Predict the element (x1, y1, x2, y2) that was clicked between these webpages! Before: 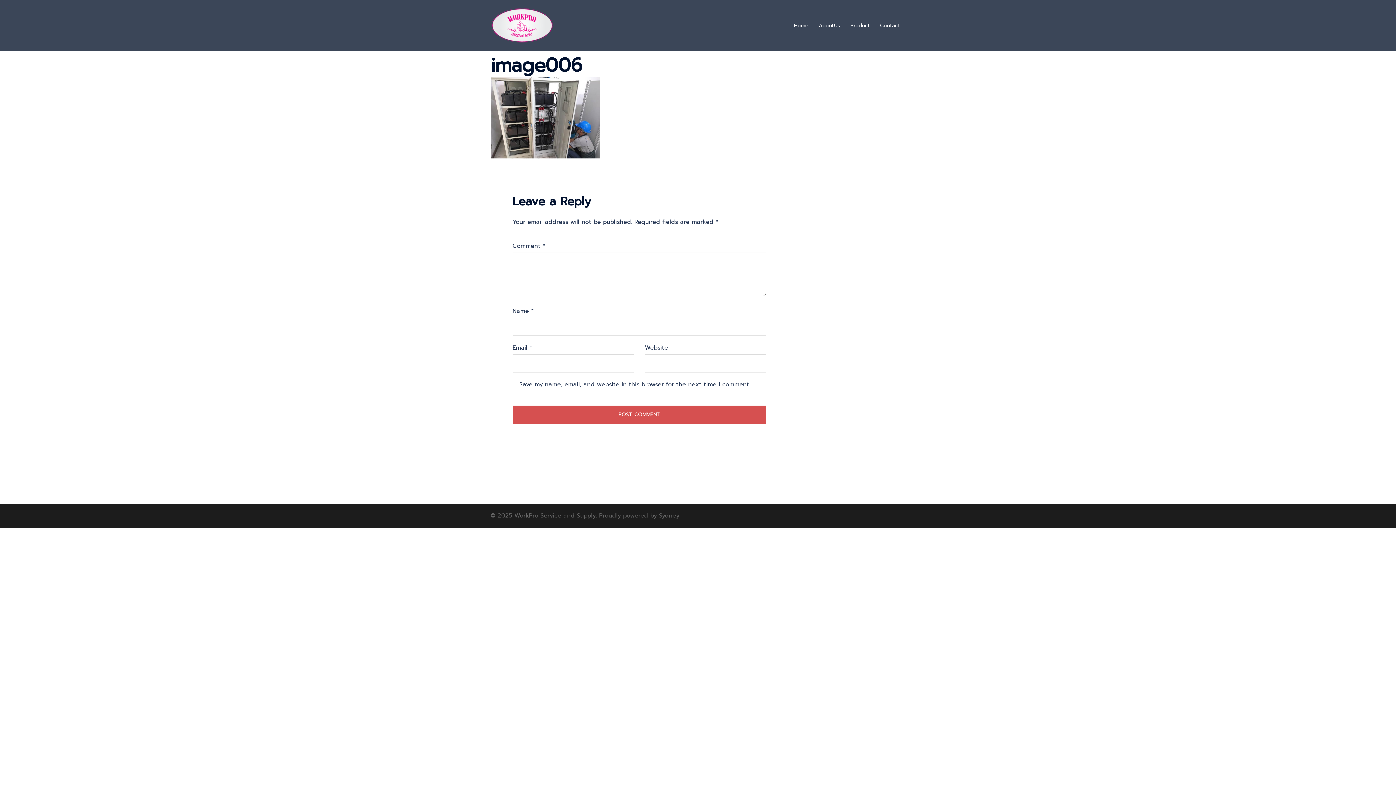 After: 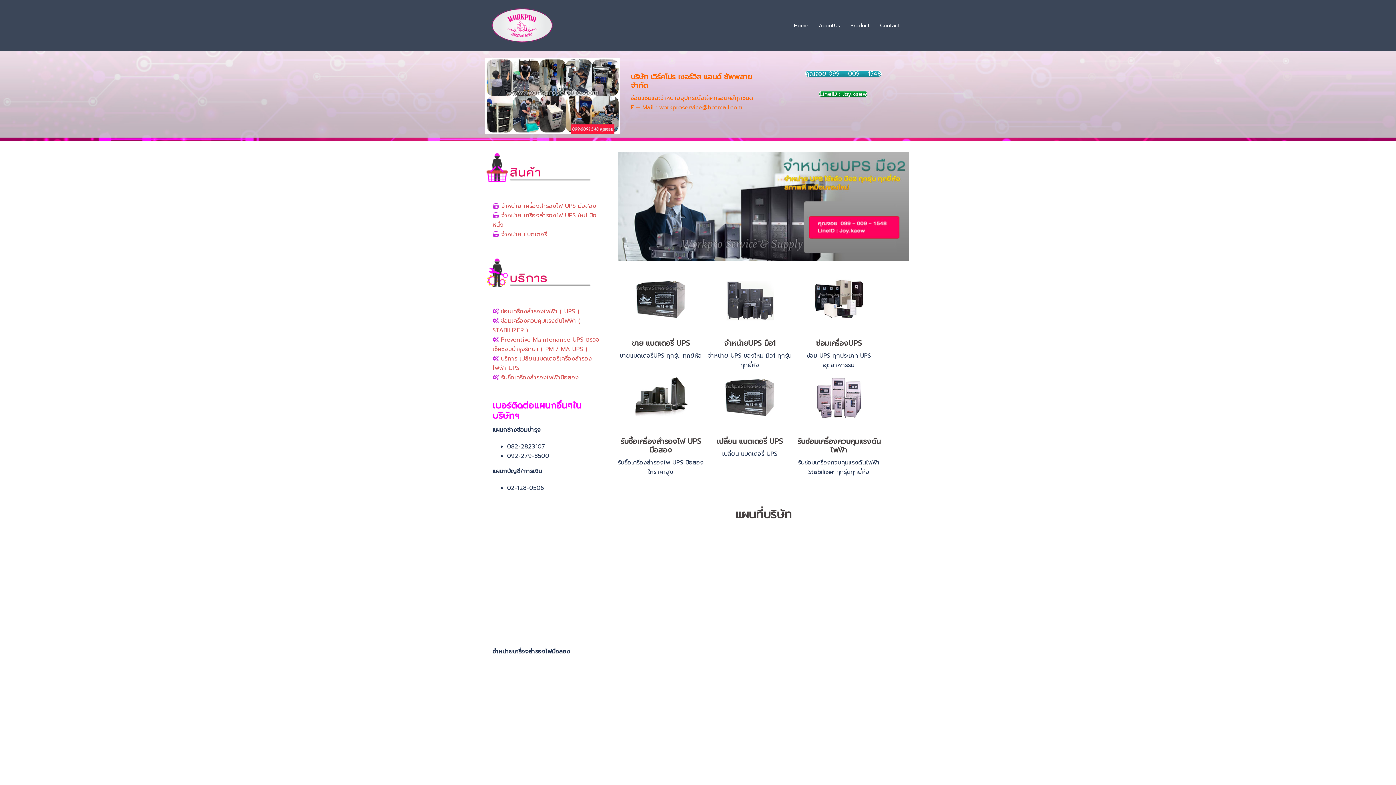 Action: label: Home bbox: (794, 21, 808, 29)